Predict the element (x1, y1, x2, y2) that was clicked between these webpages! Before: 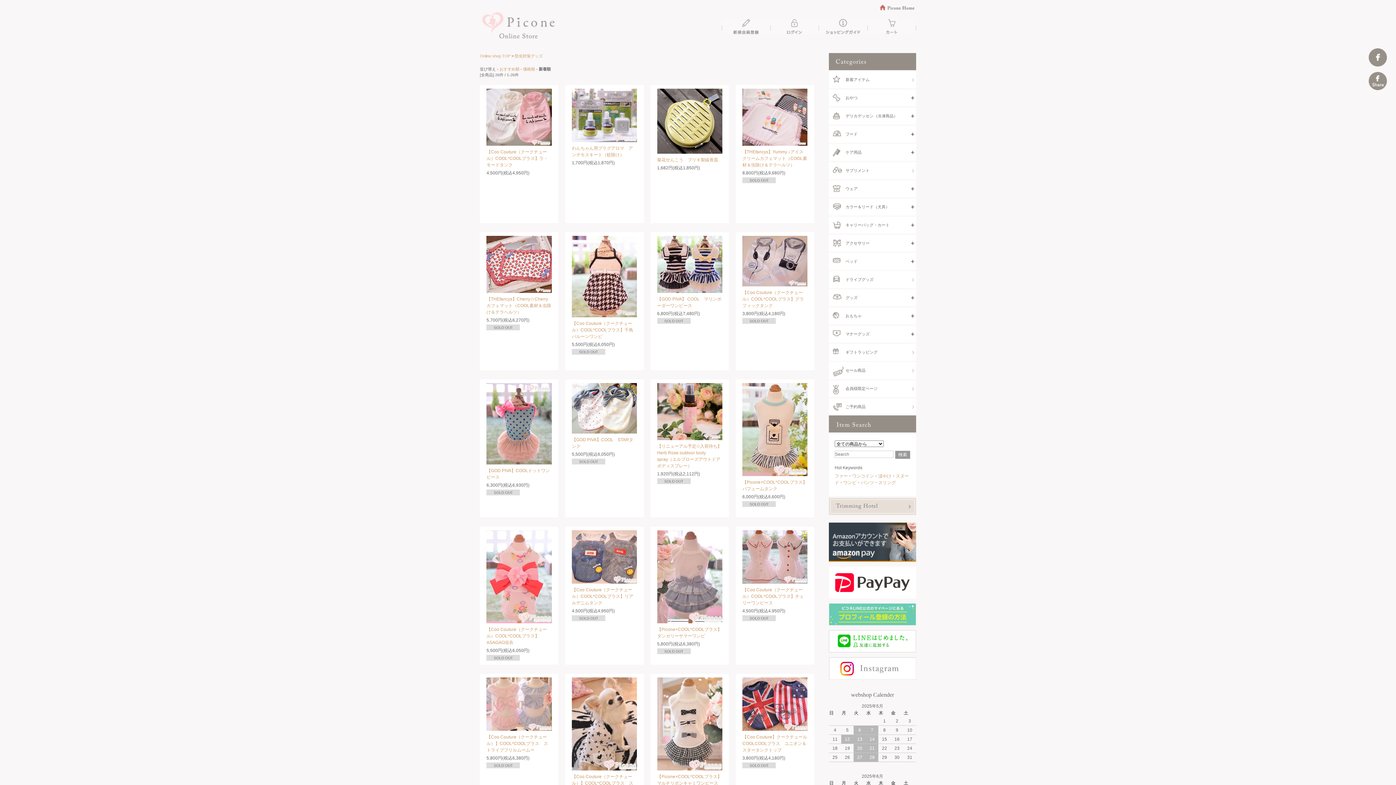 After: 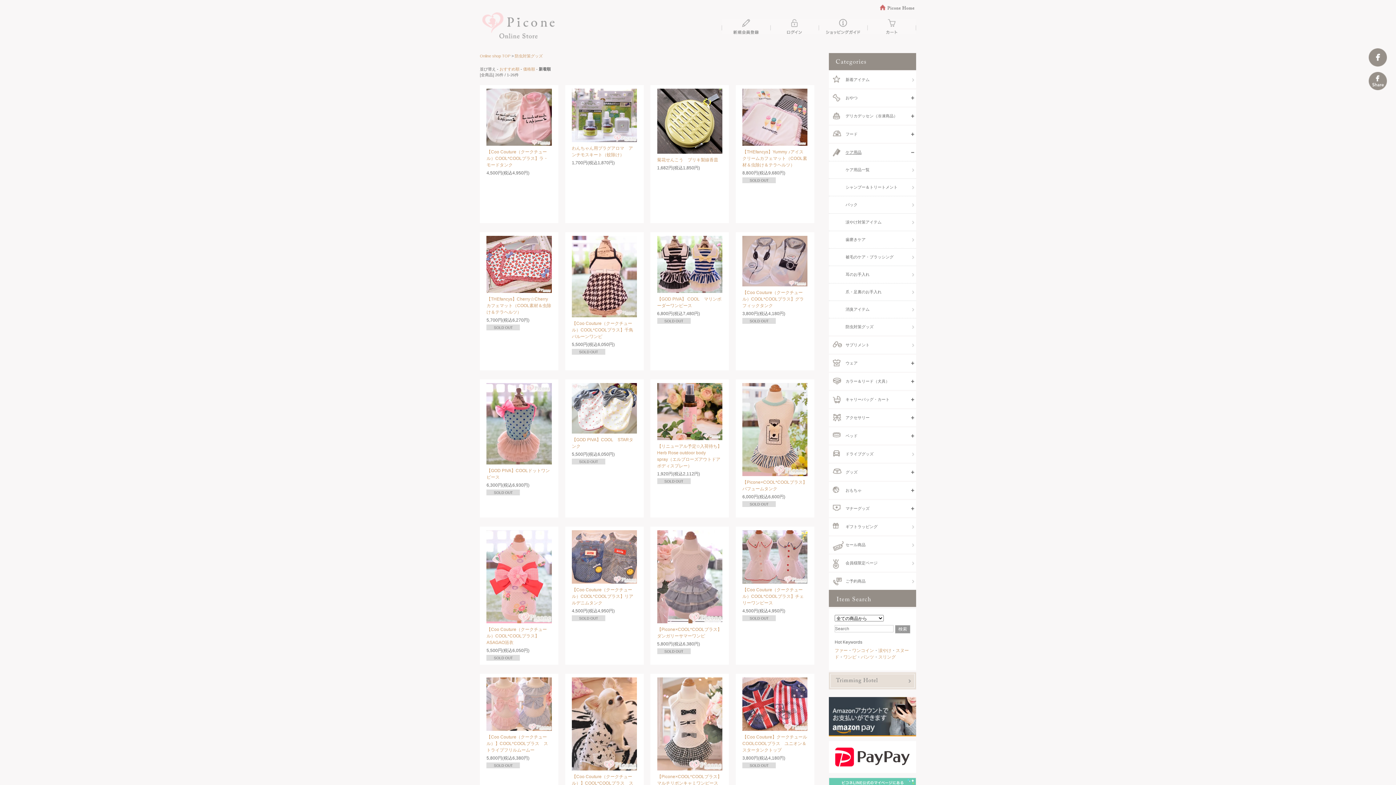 Action: bbox: (829, 144, 916, 161) label: ケア用品